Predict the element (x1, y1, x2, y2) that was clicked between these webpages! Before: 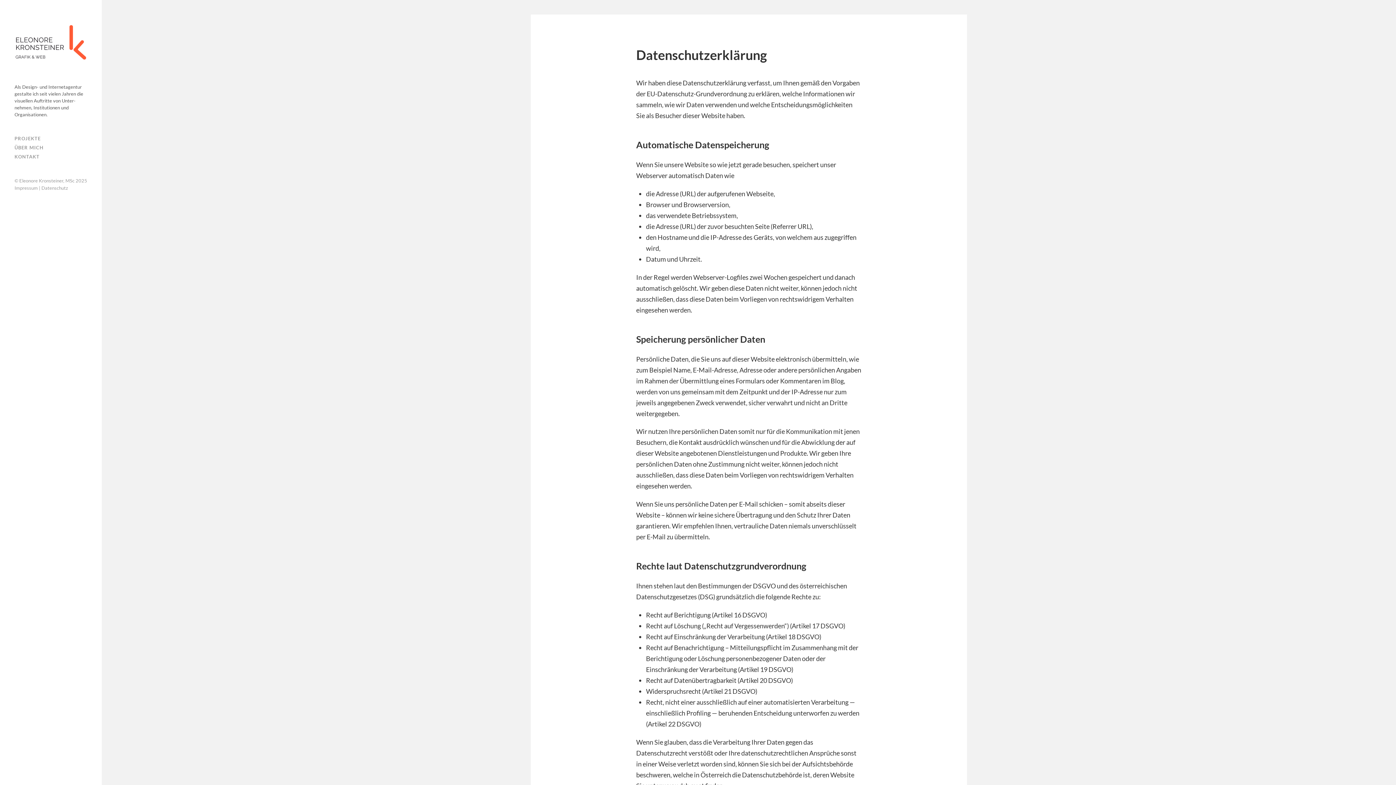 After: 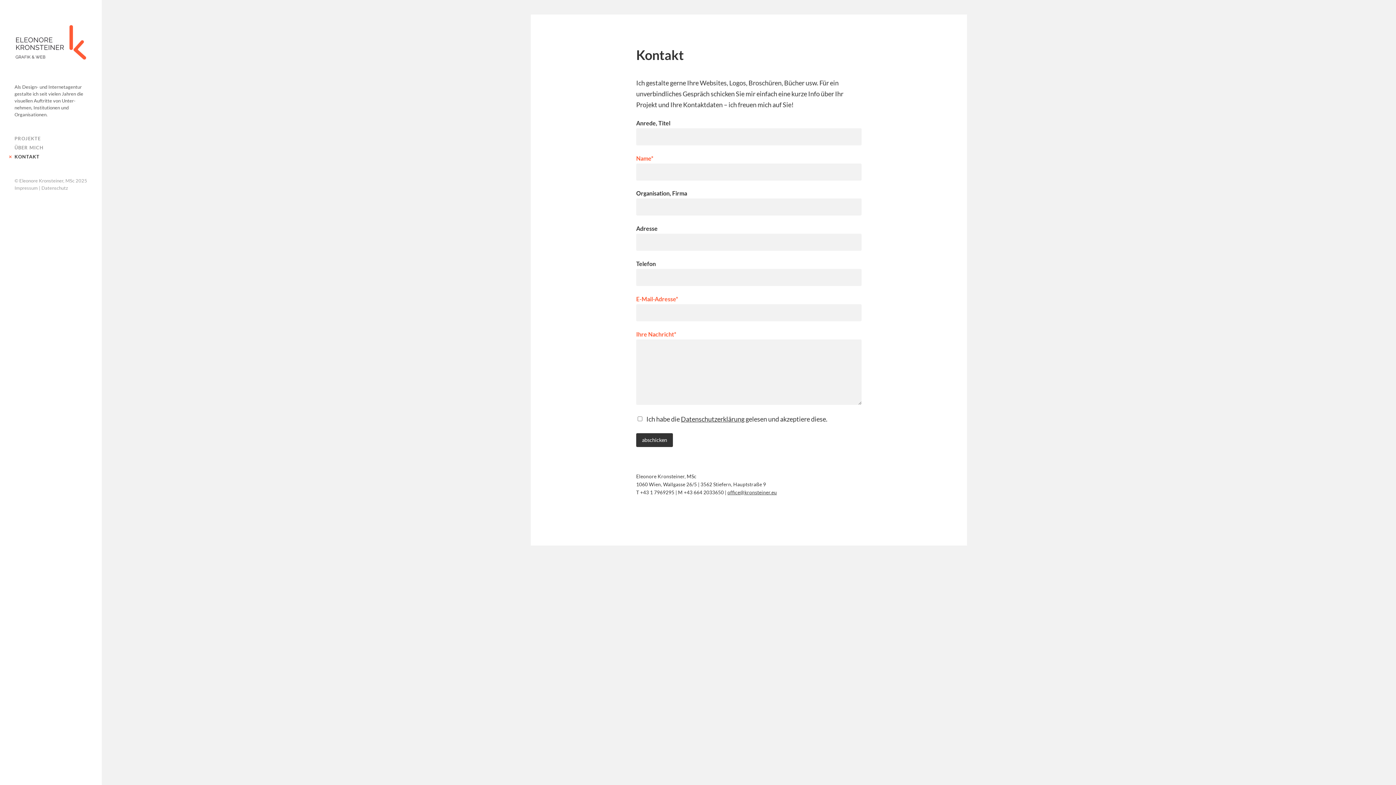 Action: bbox: (14, 153, 39, 159) label: KONTAKT